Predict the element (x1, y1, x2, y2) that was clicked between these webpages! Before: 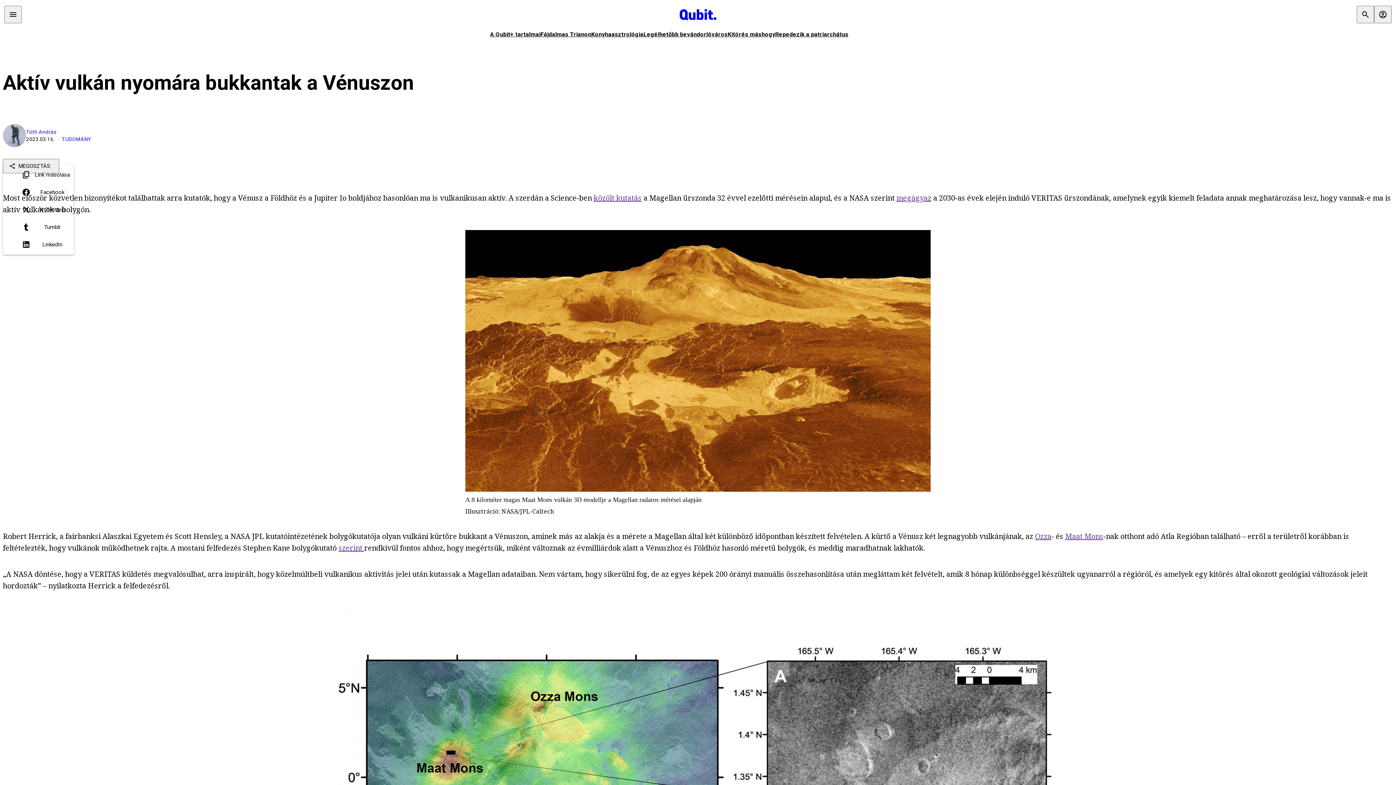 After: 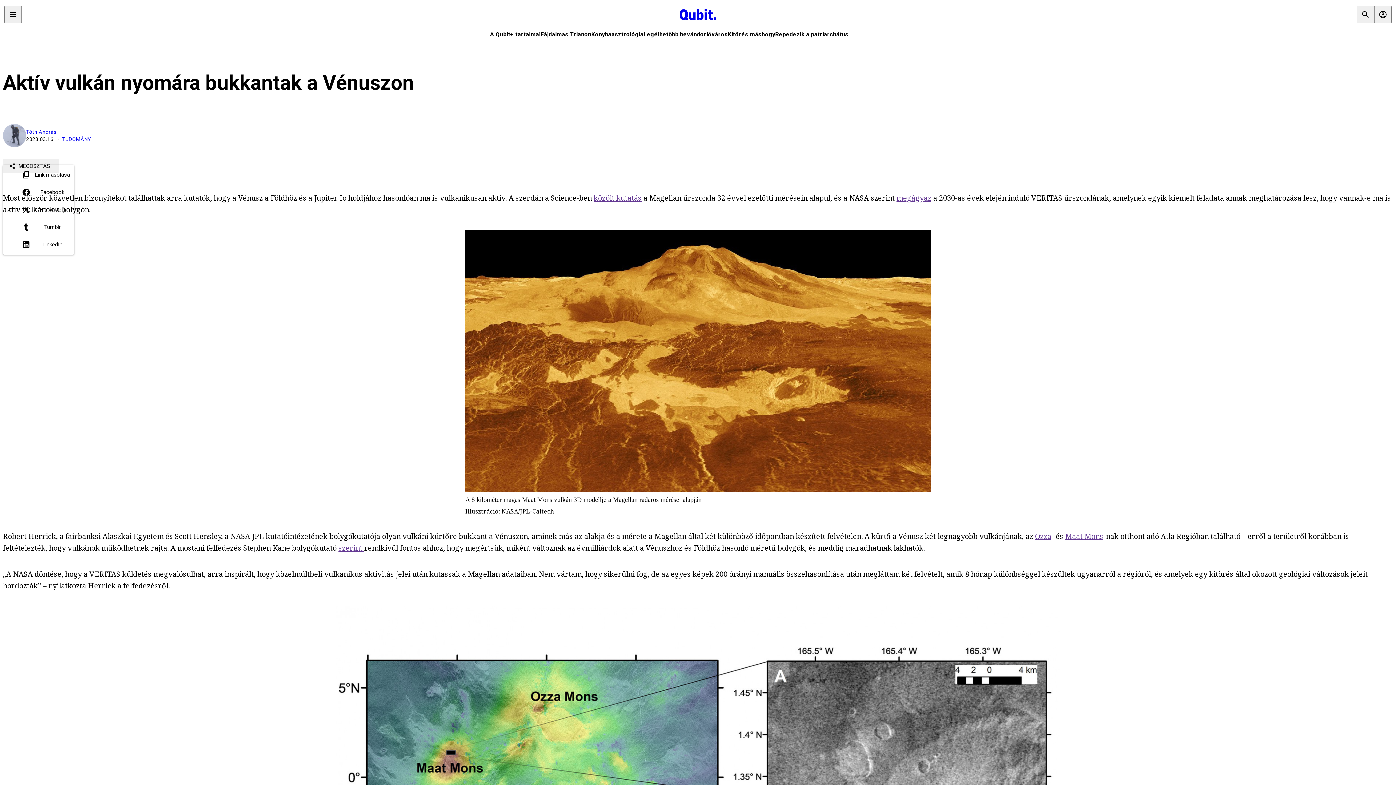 Action: bbox: (17, 166, 74, 183) label: content_copy
Link másolása